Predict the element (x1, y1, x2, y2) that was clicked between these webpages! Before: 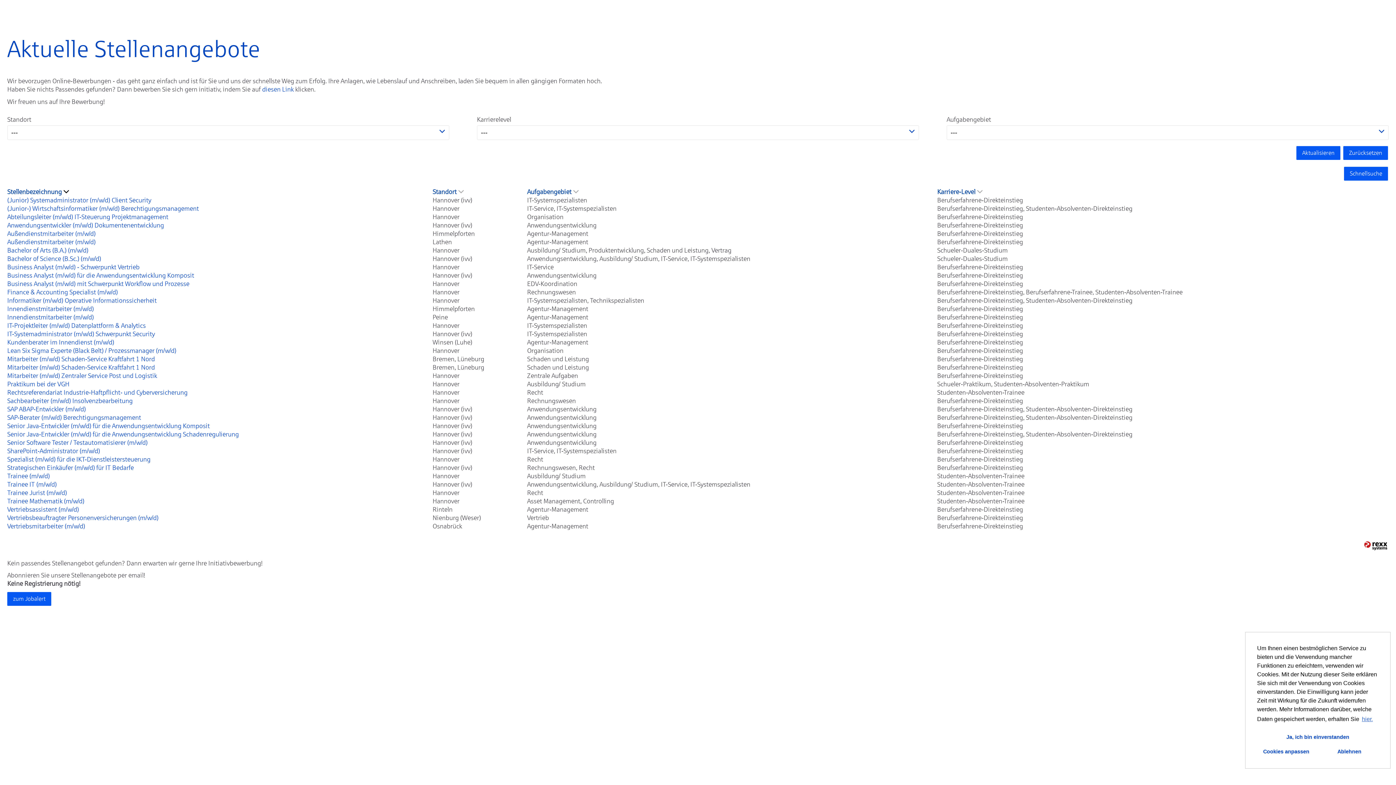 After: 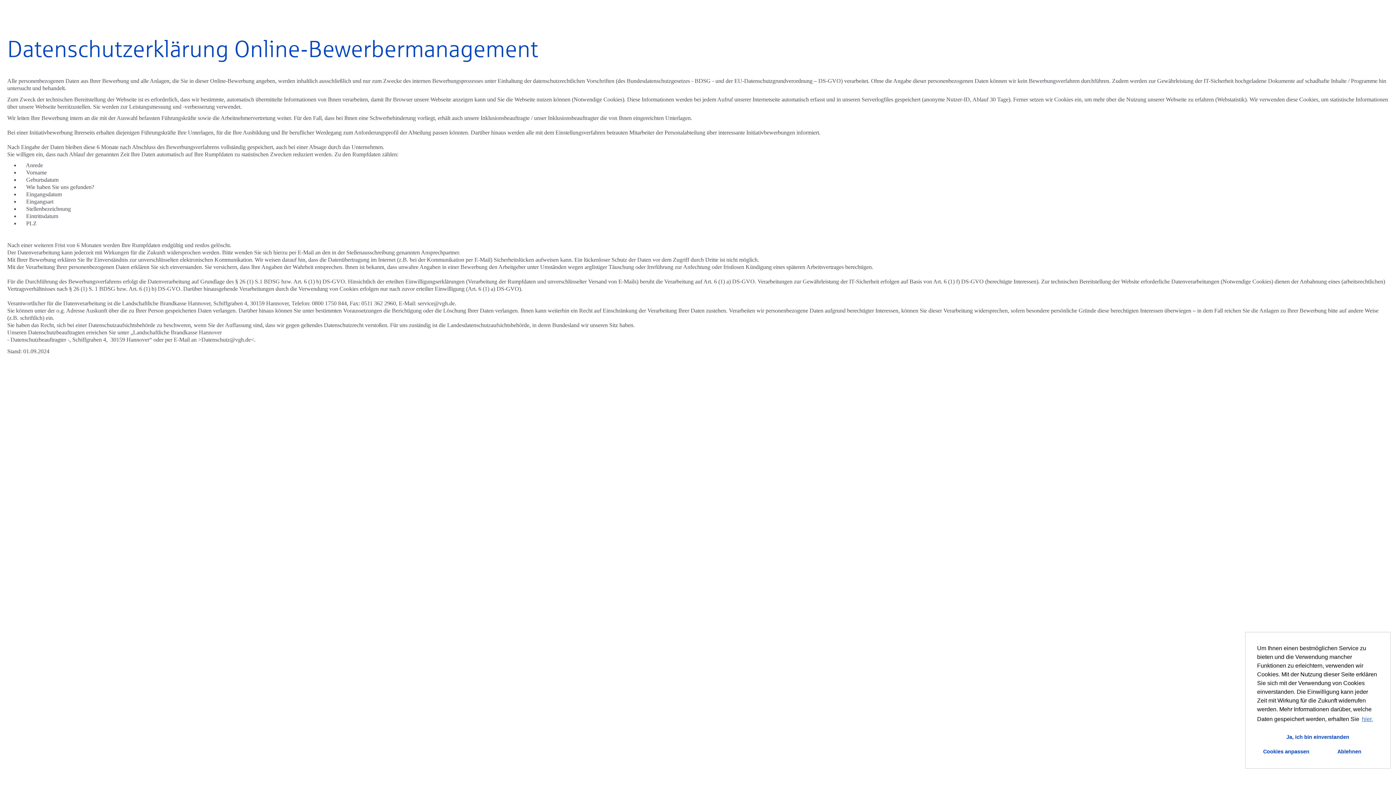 Action: label: hier. bbox: (1361, 714, 1374, 725)